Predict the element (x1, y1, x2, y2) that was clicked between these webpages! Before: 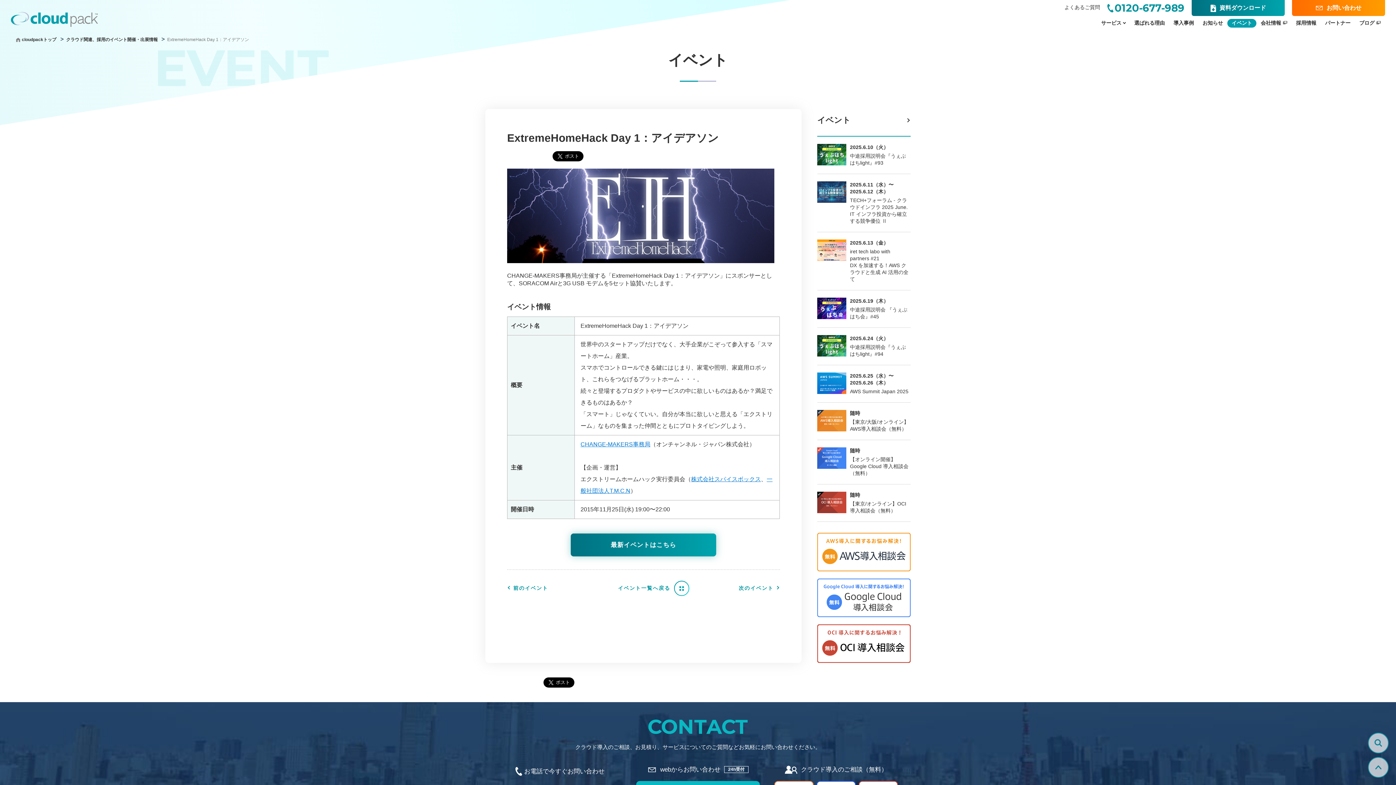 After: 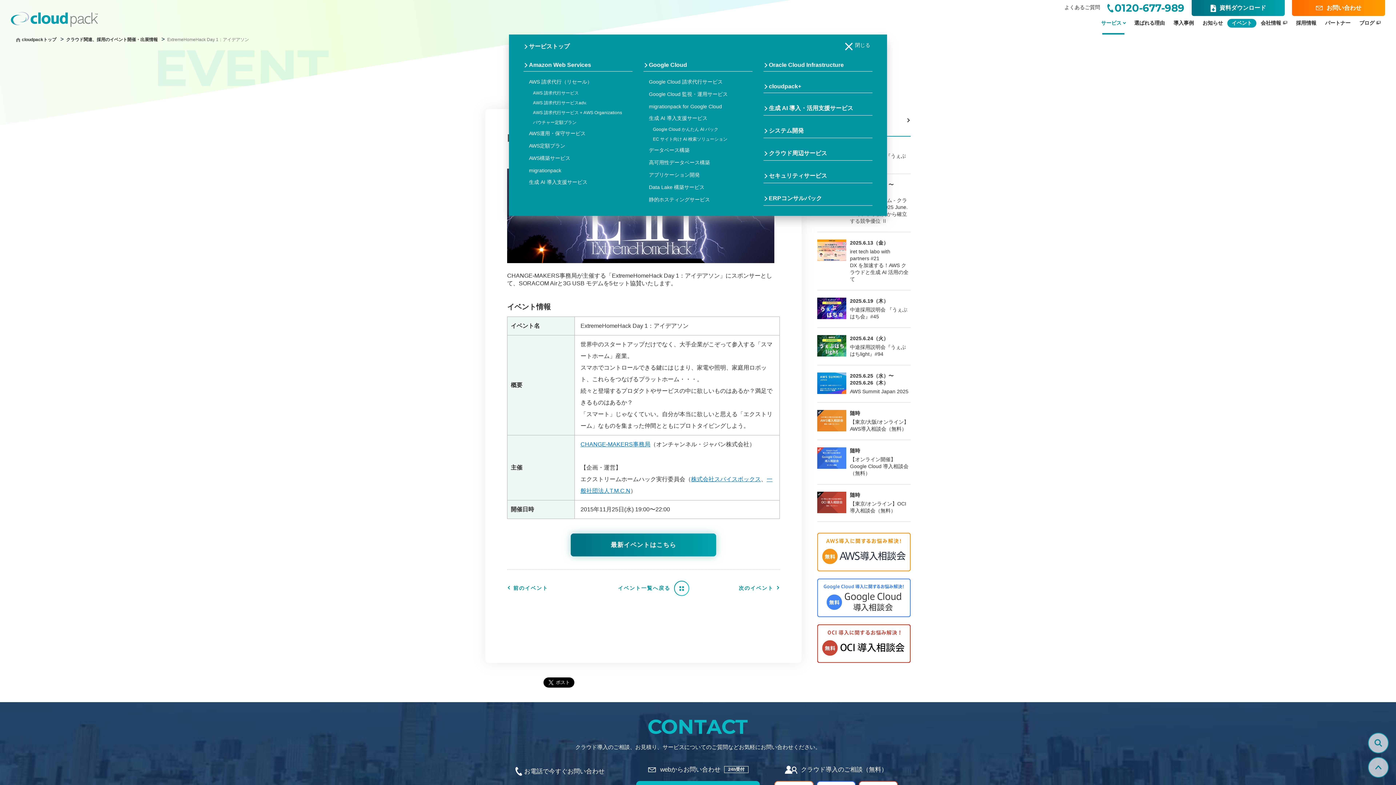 Action: label: サービス bbox: (1097, 12, 1130, 34)